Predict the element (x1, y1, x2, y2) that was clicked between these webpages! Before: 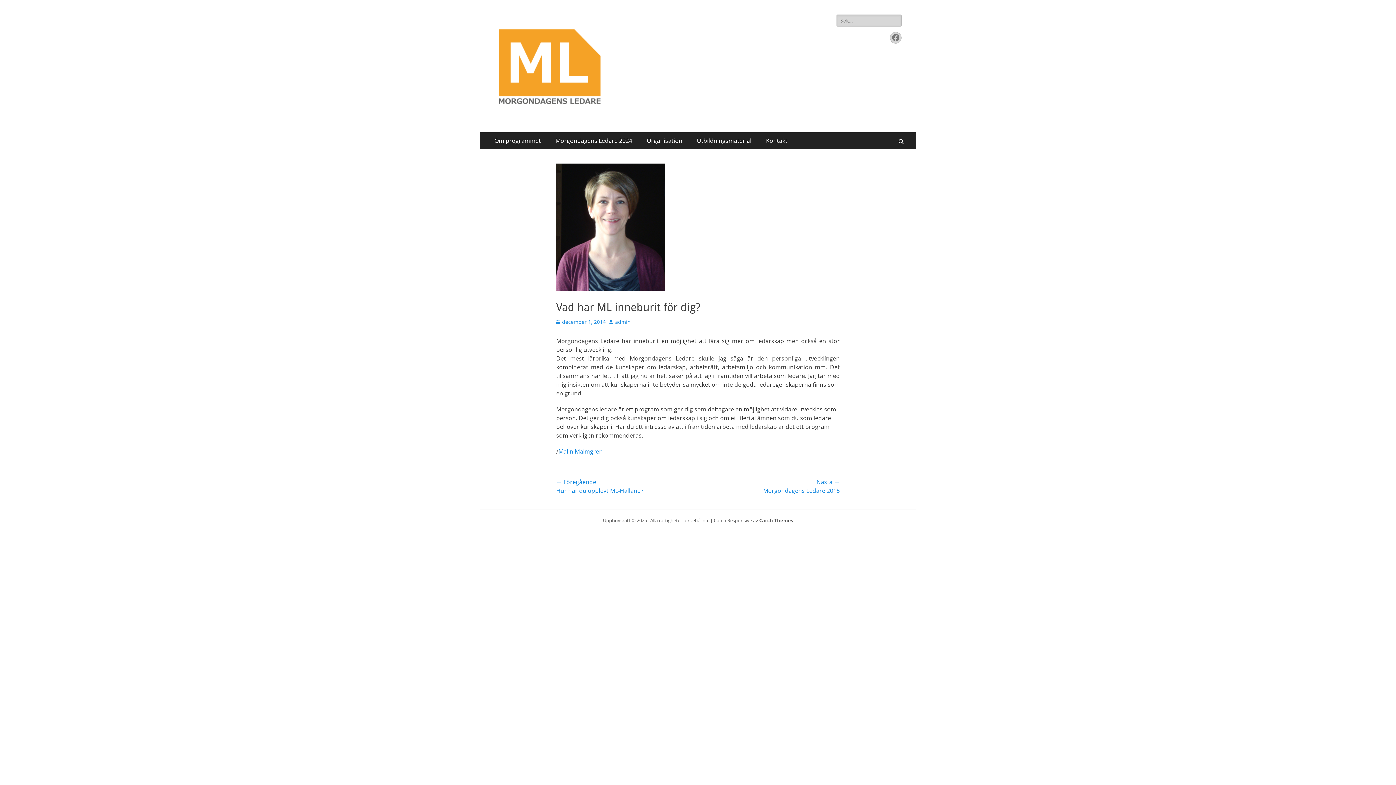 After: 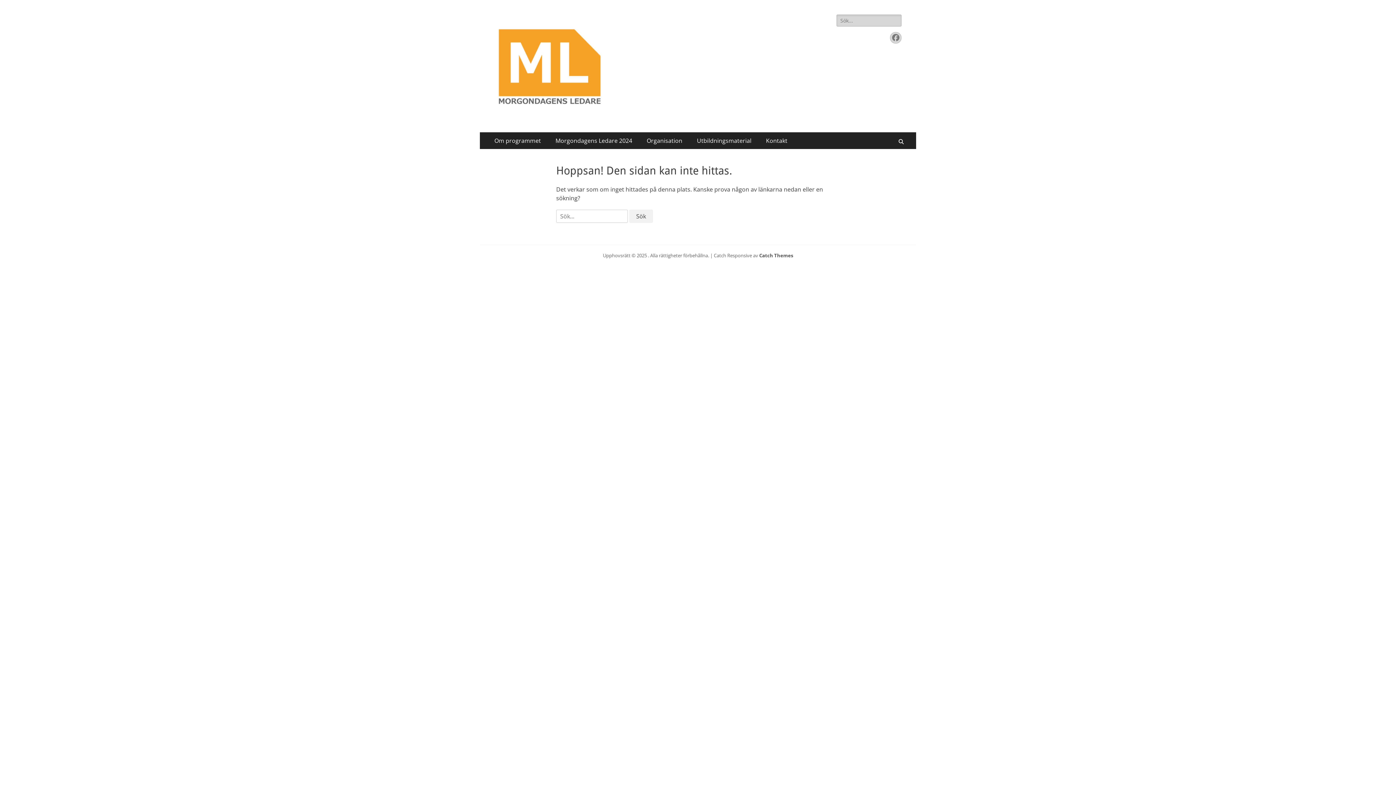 Action: label: Nästa →
Nästa inlägg:
Morgondagens Ledare 2015 bbox: (698, 477, 840, 495)